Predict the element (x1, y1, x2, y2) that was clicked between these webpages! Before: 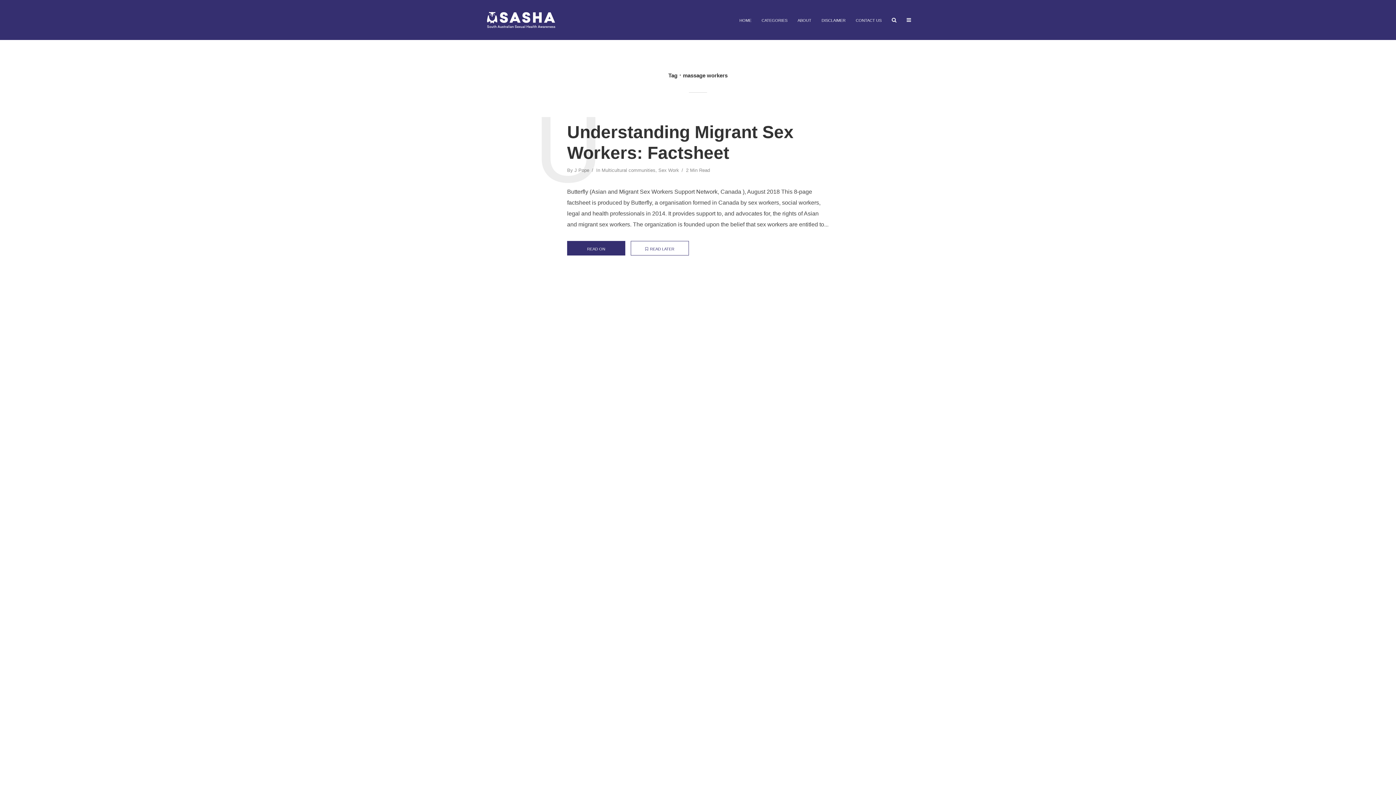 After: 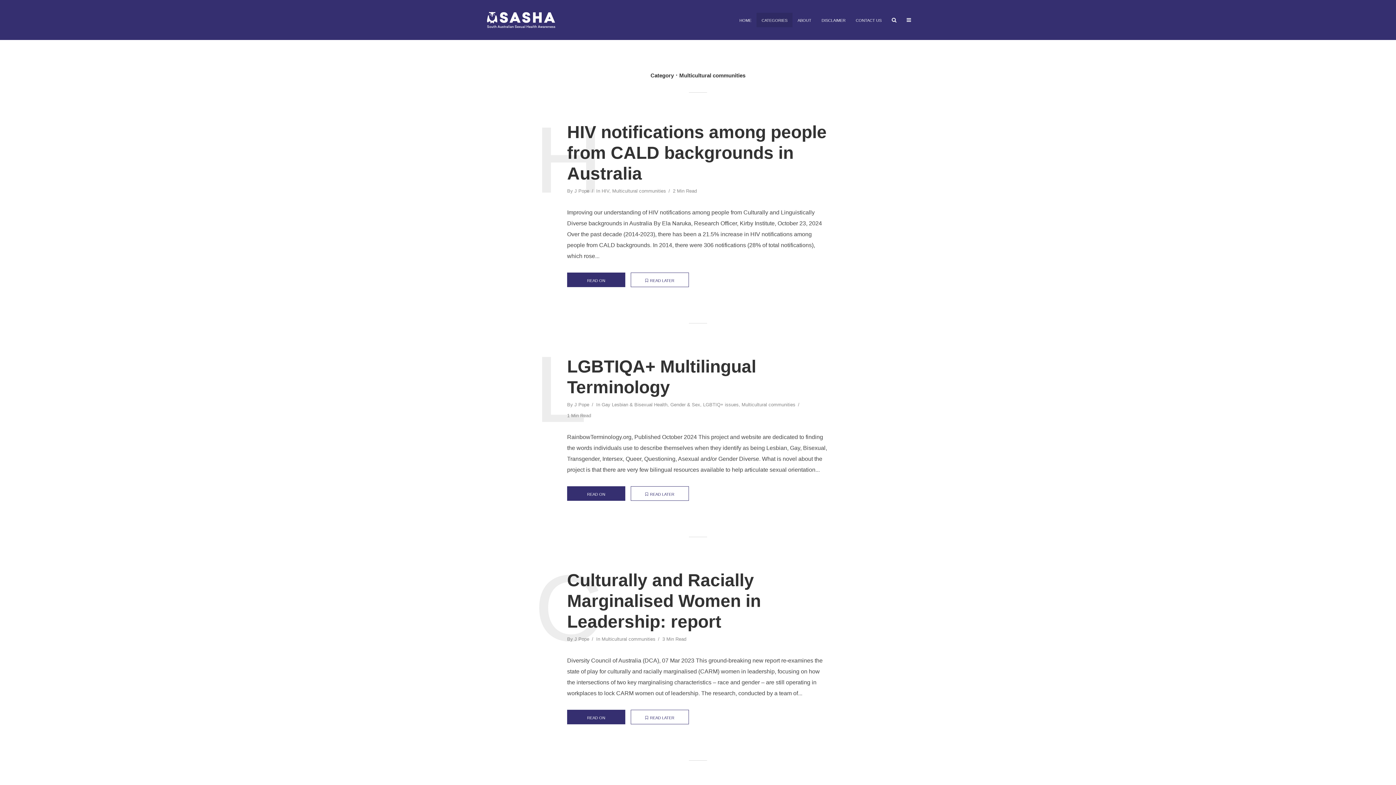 Action: bbox: (601, 167, 655, 174) label: Multicultural communities